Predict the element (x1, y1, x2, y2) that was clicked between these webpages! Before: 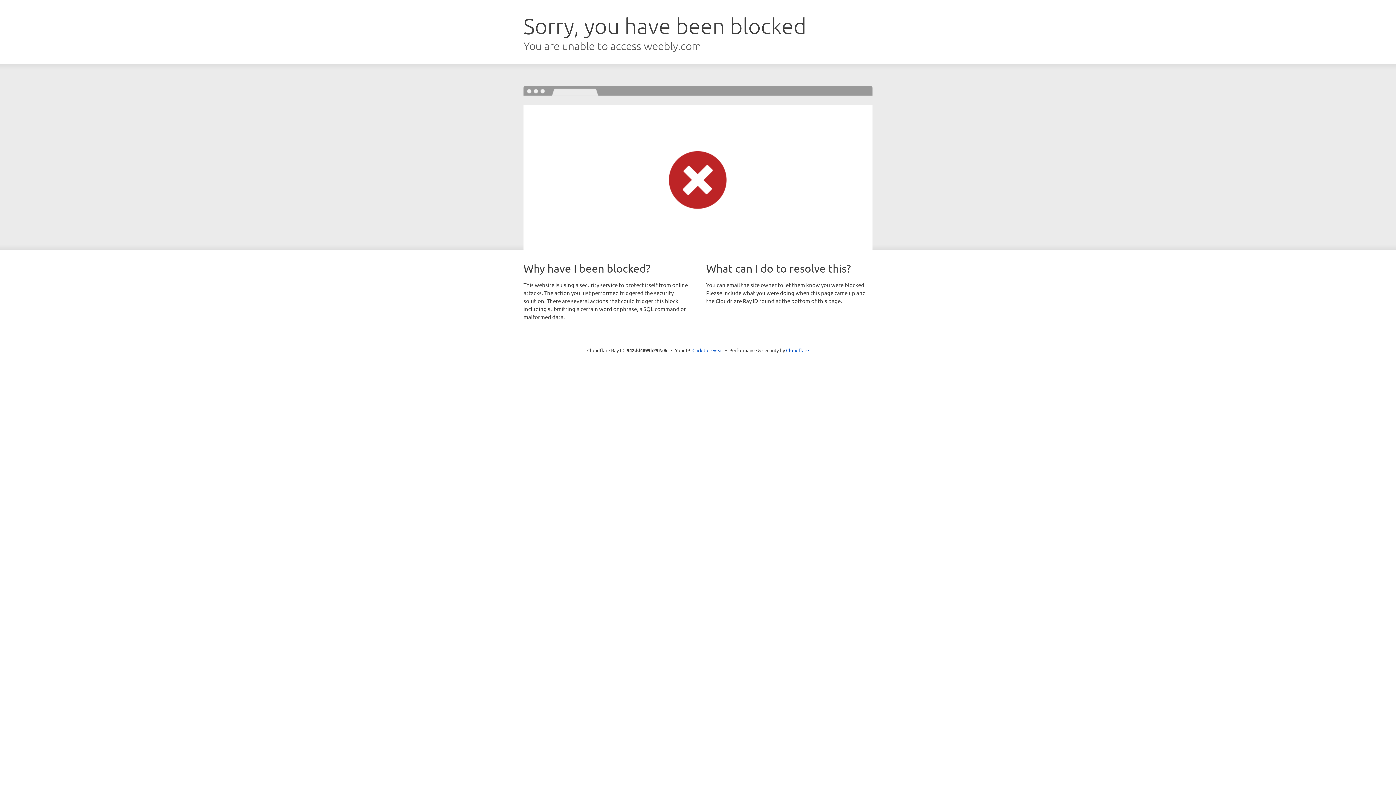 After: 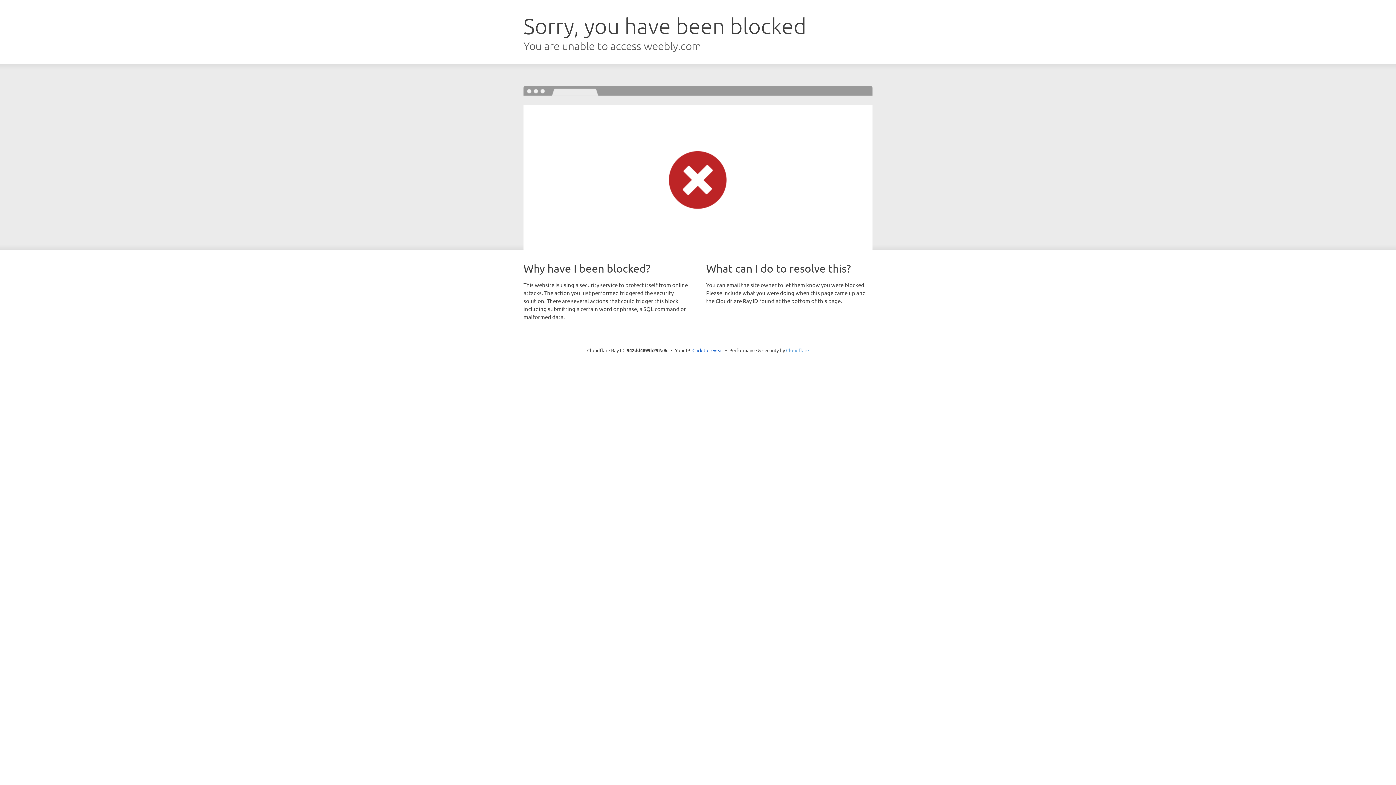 Action: bbox: (786, 347, 809, 353) label: Cloudflare